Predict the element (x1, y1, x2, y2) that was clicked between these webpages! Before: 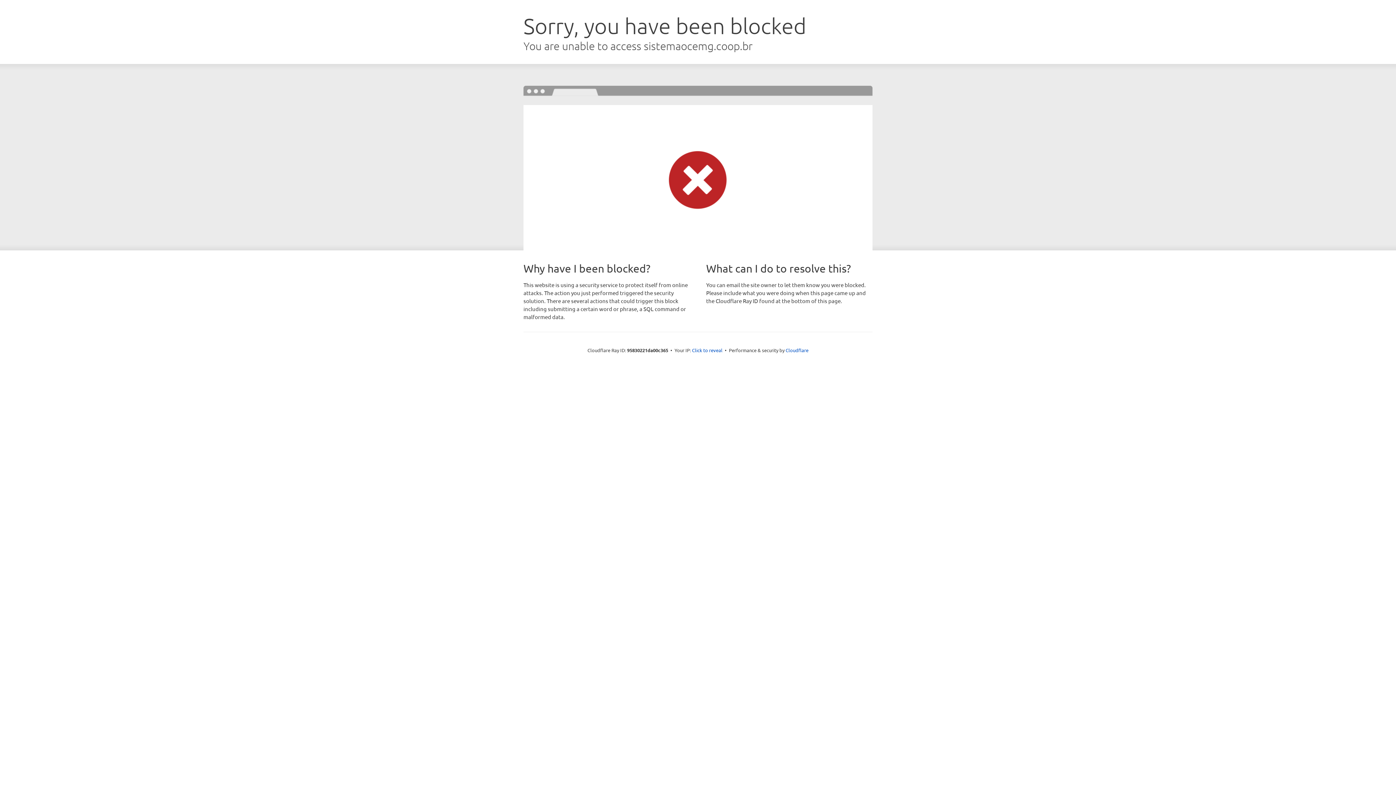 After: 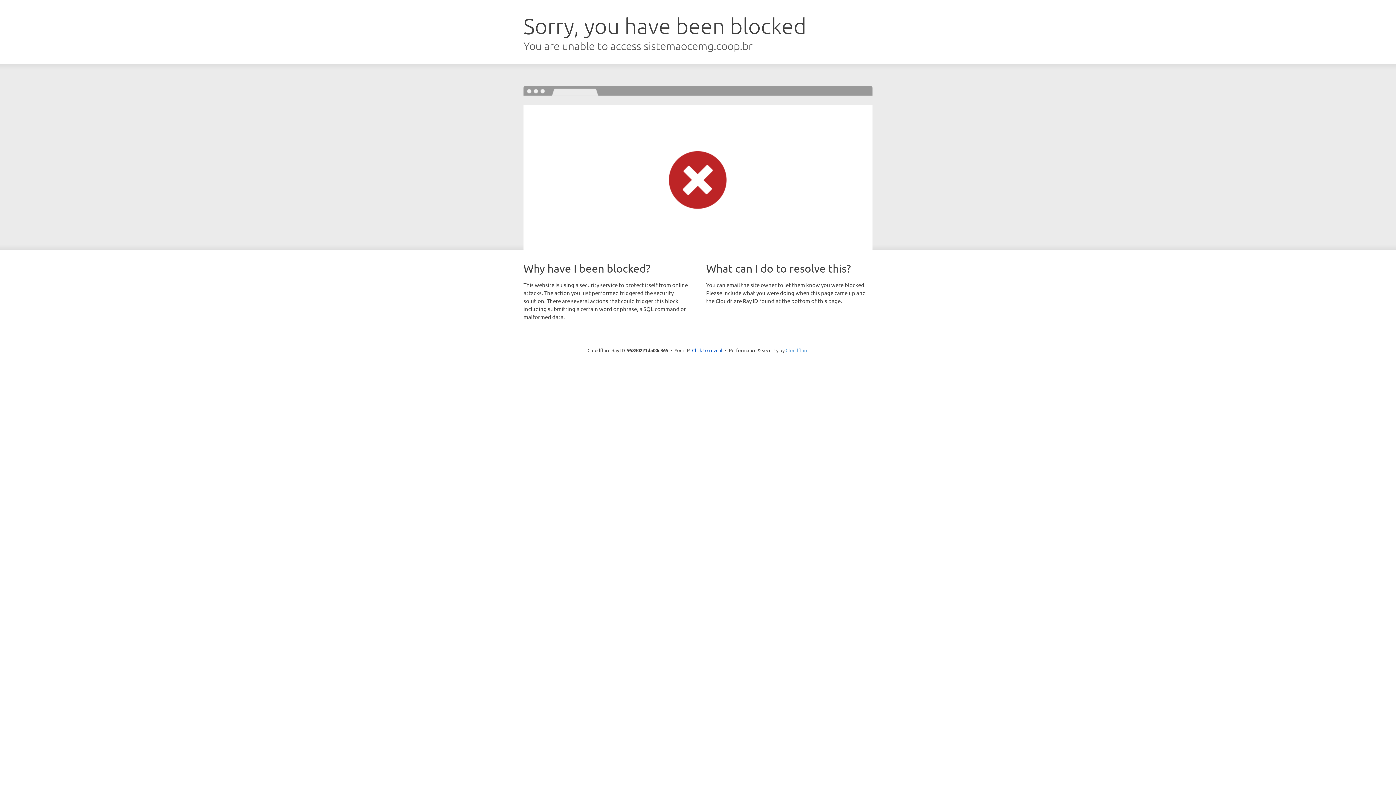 Action: label: Cloudflare bbox: (785, 347, 808, 353)